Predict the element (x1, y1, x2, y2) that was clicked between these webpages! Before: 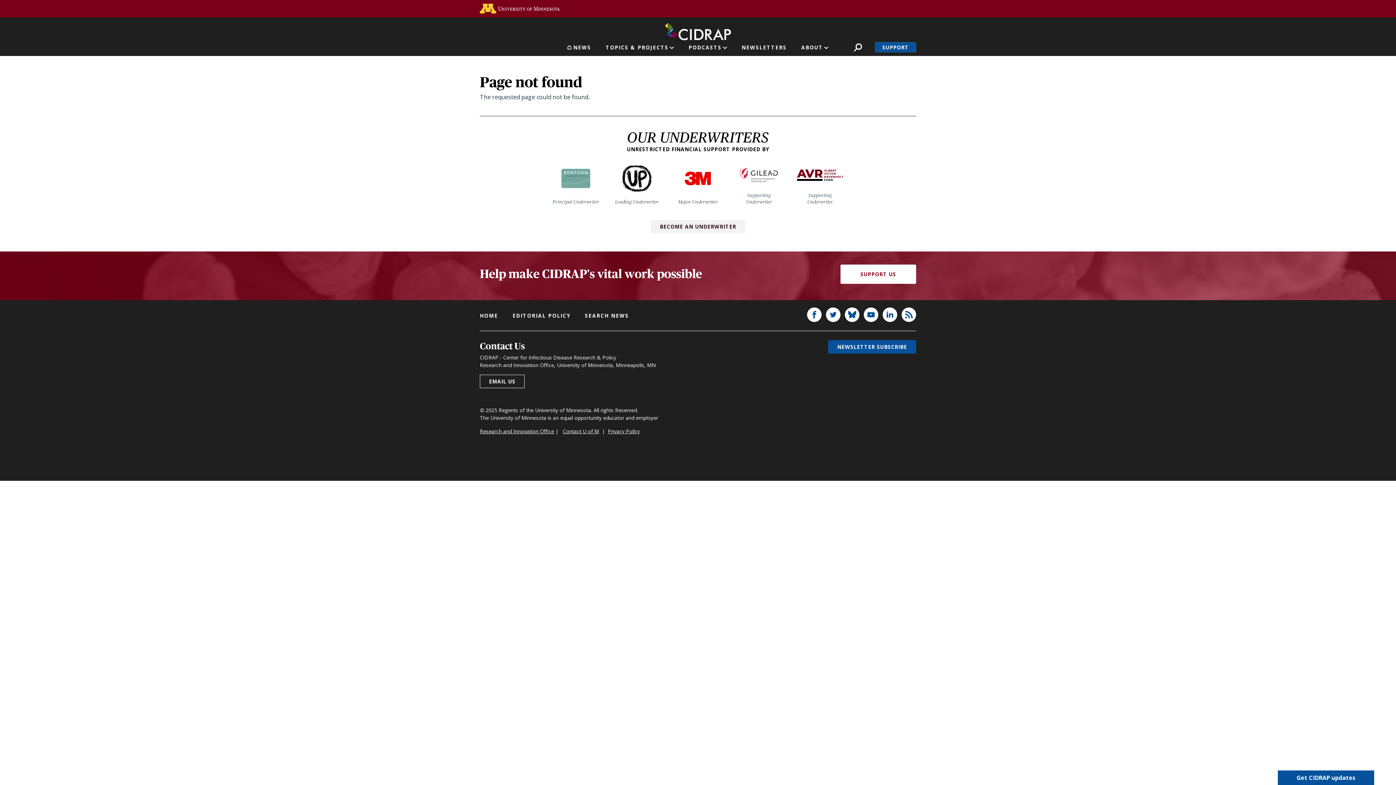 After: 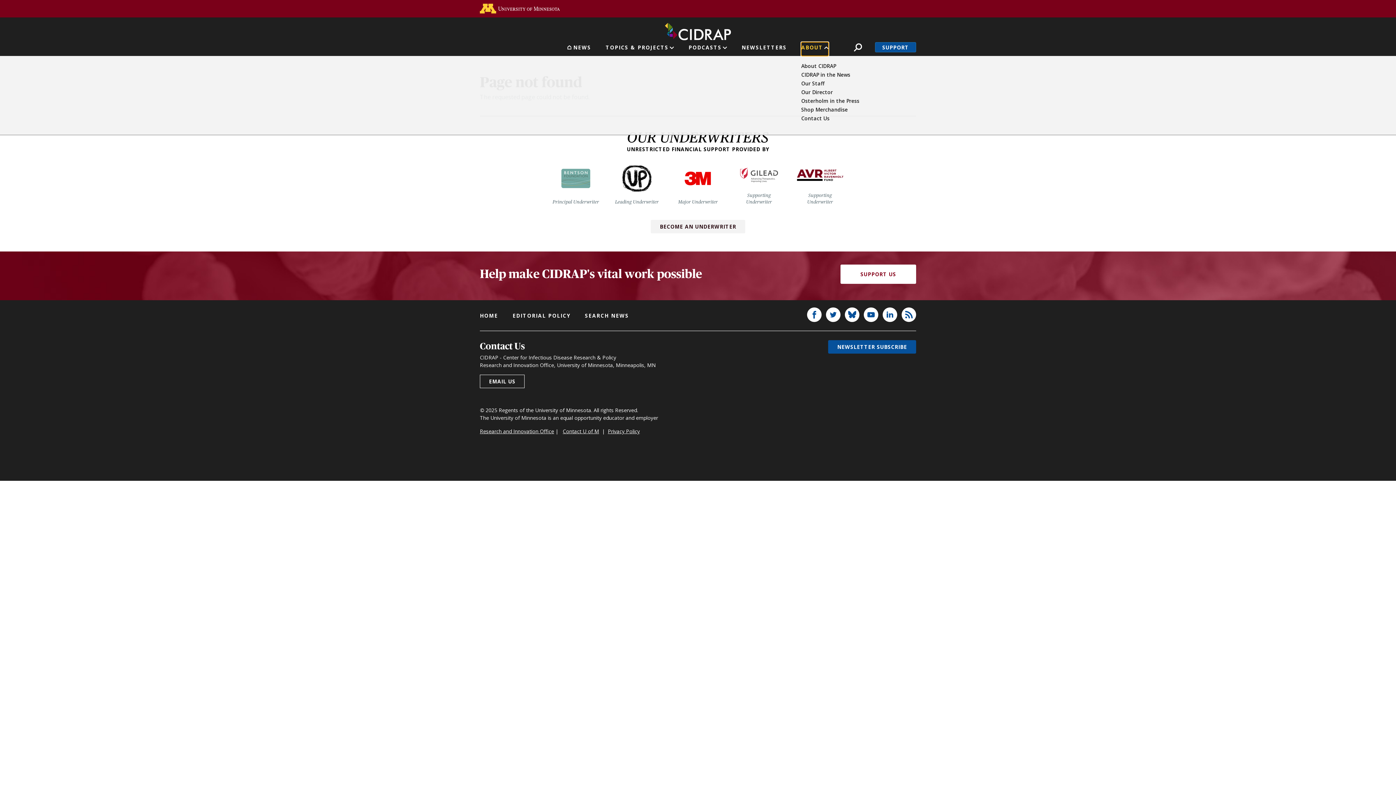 Action: label: ABOUT bbox: (801, 42, 828, 56)